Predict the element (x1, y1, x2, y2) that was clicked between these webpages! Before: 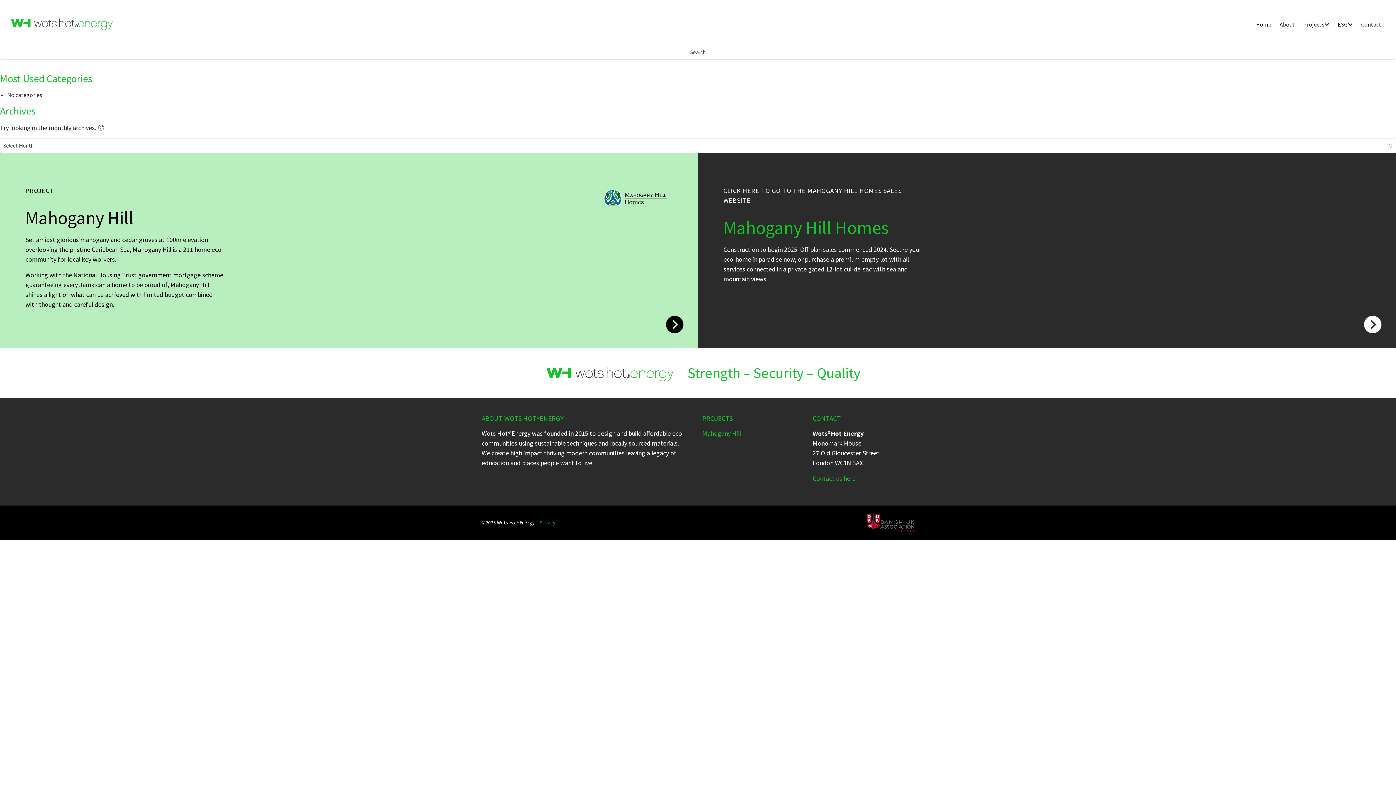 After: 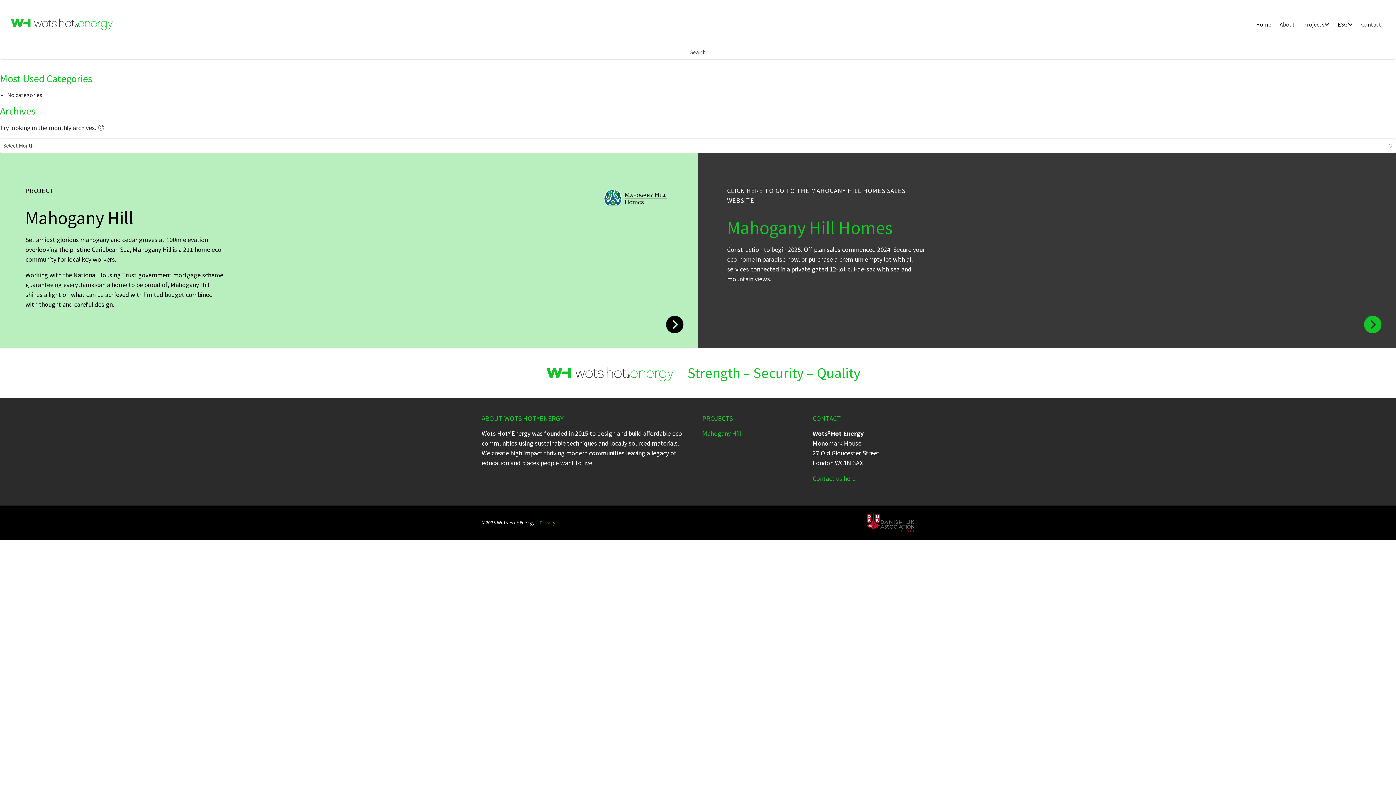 Action: label: CLICK HERE TO GO TO THE MAHOGANY HILL HOMES SALES WEBSITE

Mahogany Hill Homes

Construction to begin 2025. Off-plan sales commenced 2024. Secure your eco-home in paradise now, or purchase a premium empty lot with all services connected in a private gated 12-lot cul-de-sac with sea and mountain views. bbox: (698, 153, 1396, 347)